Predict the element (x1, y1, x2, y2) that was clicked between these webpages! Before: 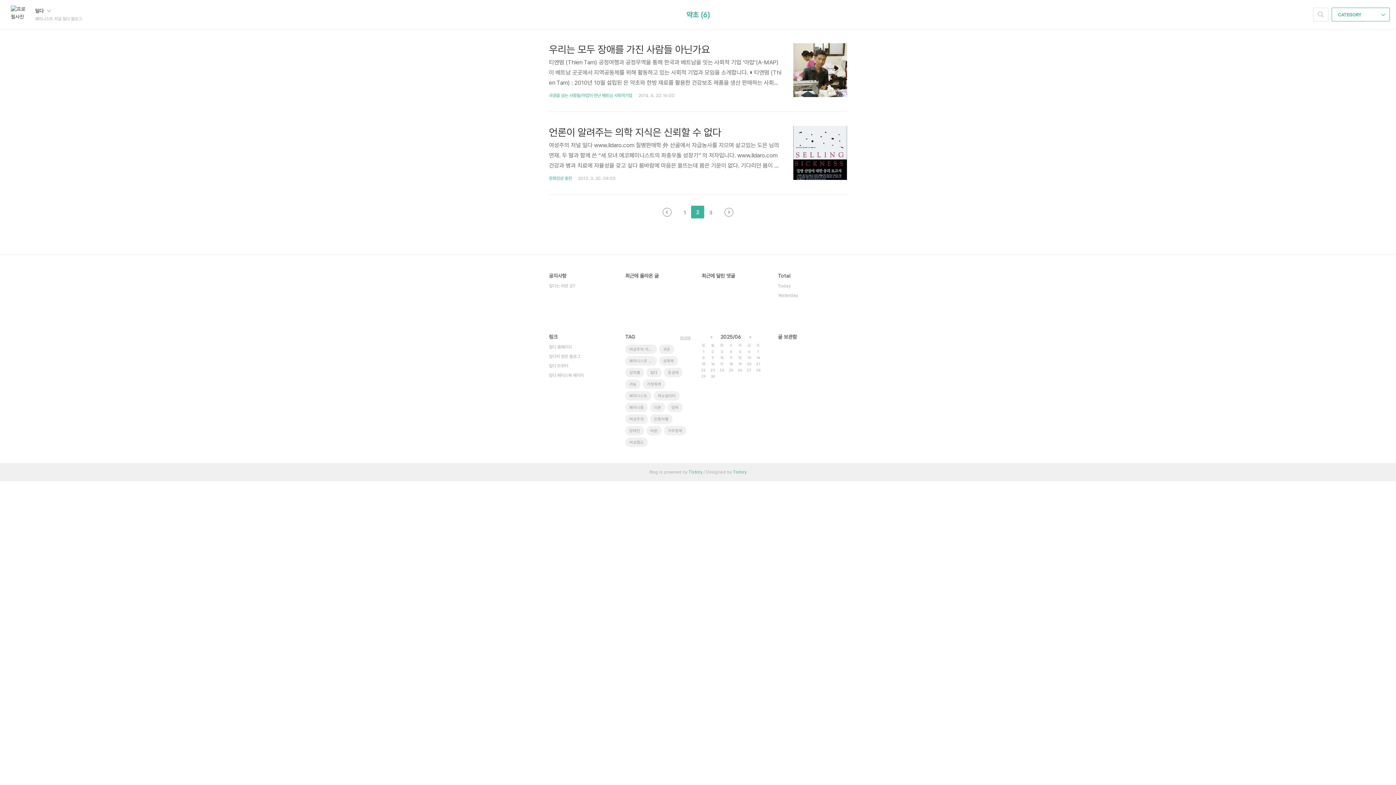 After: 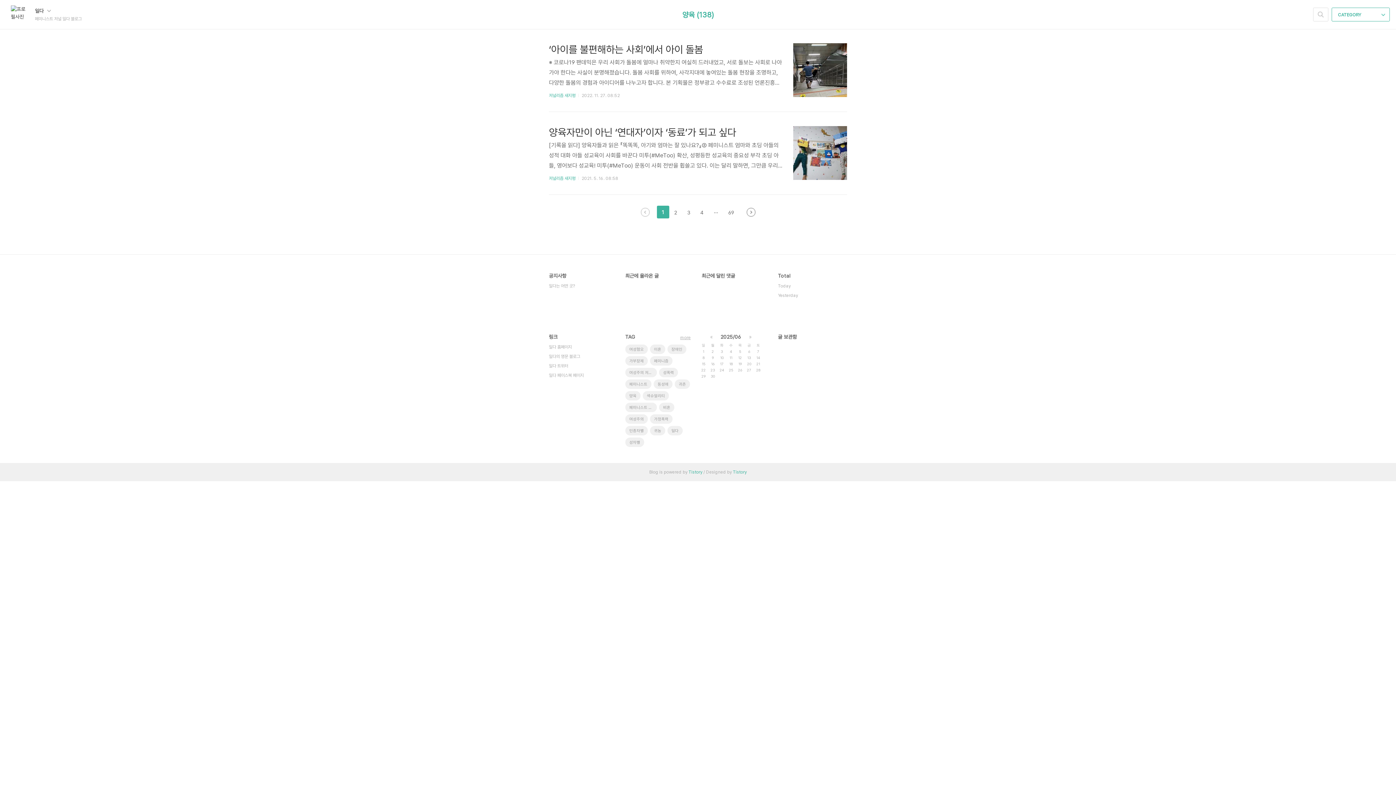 Action: label: 양육 bbox: (667, 402, 682, 412)